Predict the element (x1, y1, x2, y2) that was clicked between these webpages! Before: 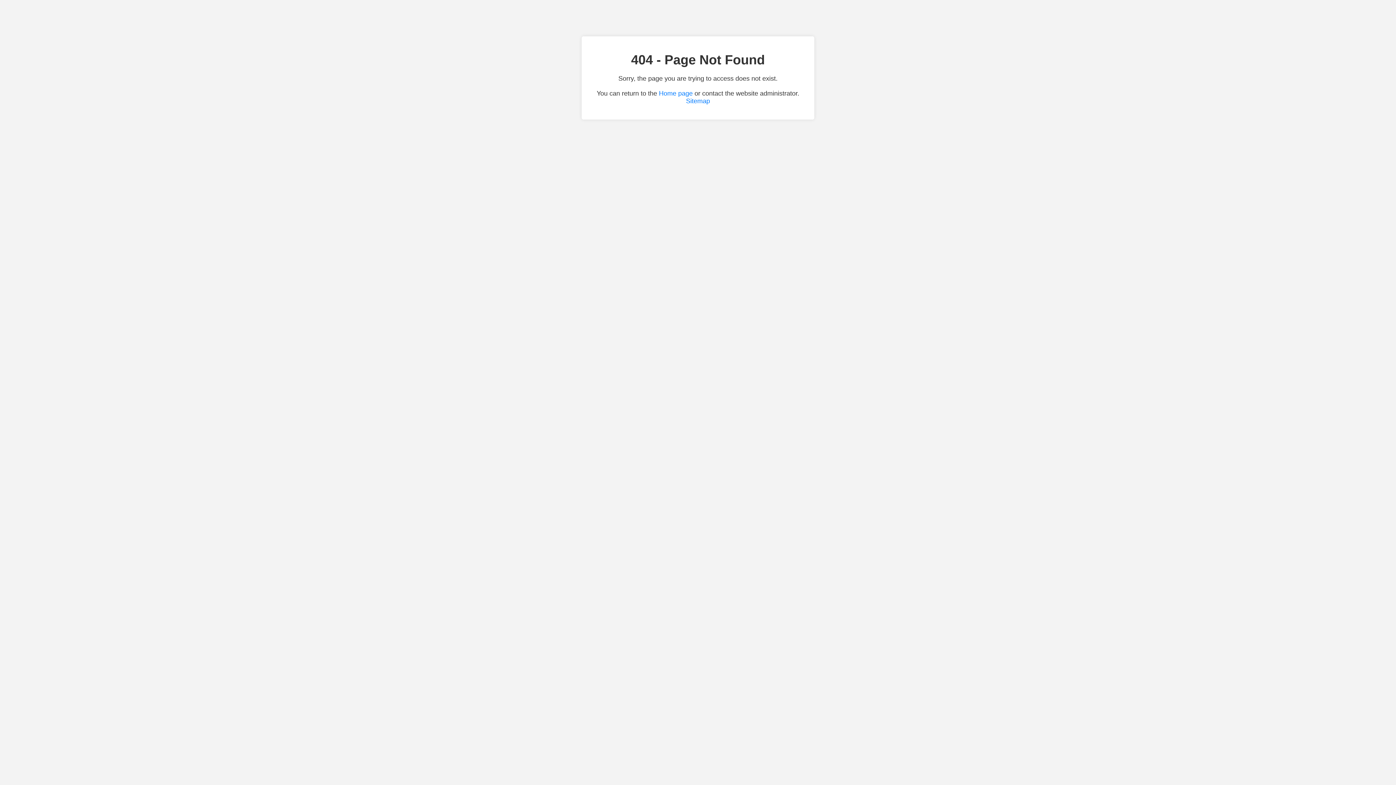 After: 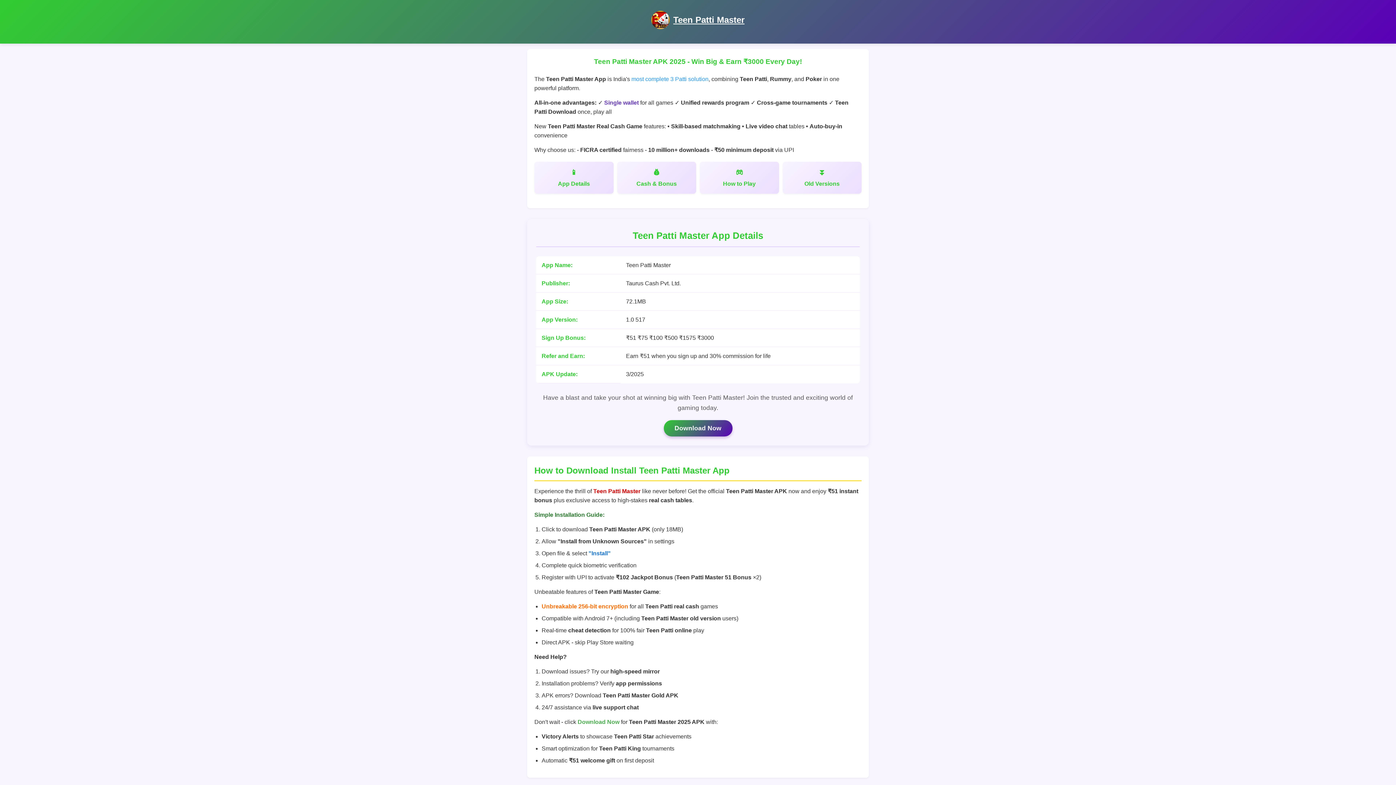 Action: label: Home page bbox: (659, 89, 692, 97)